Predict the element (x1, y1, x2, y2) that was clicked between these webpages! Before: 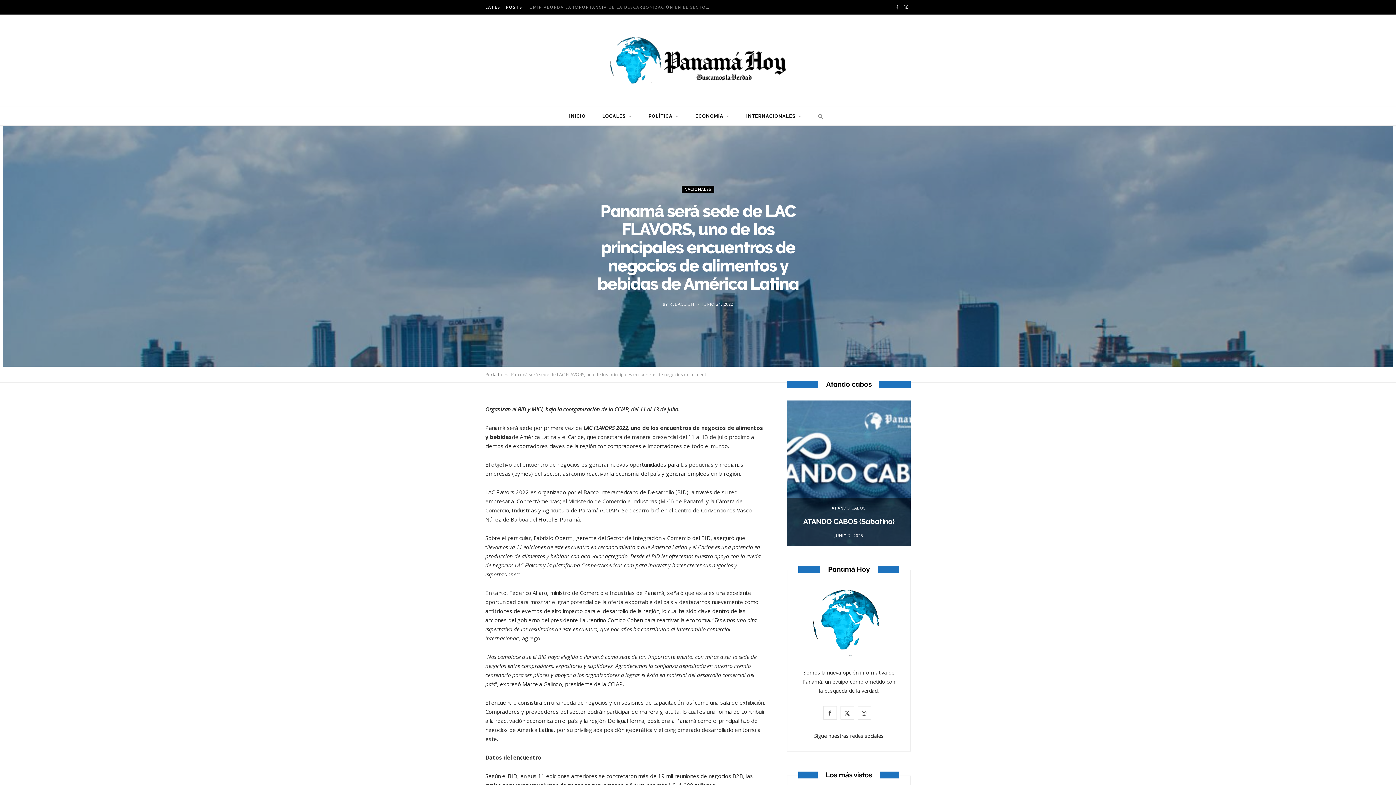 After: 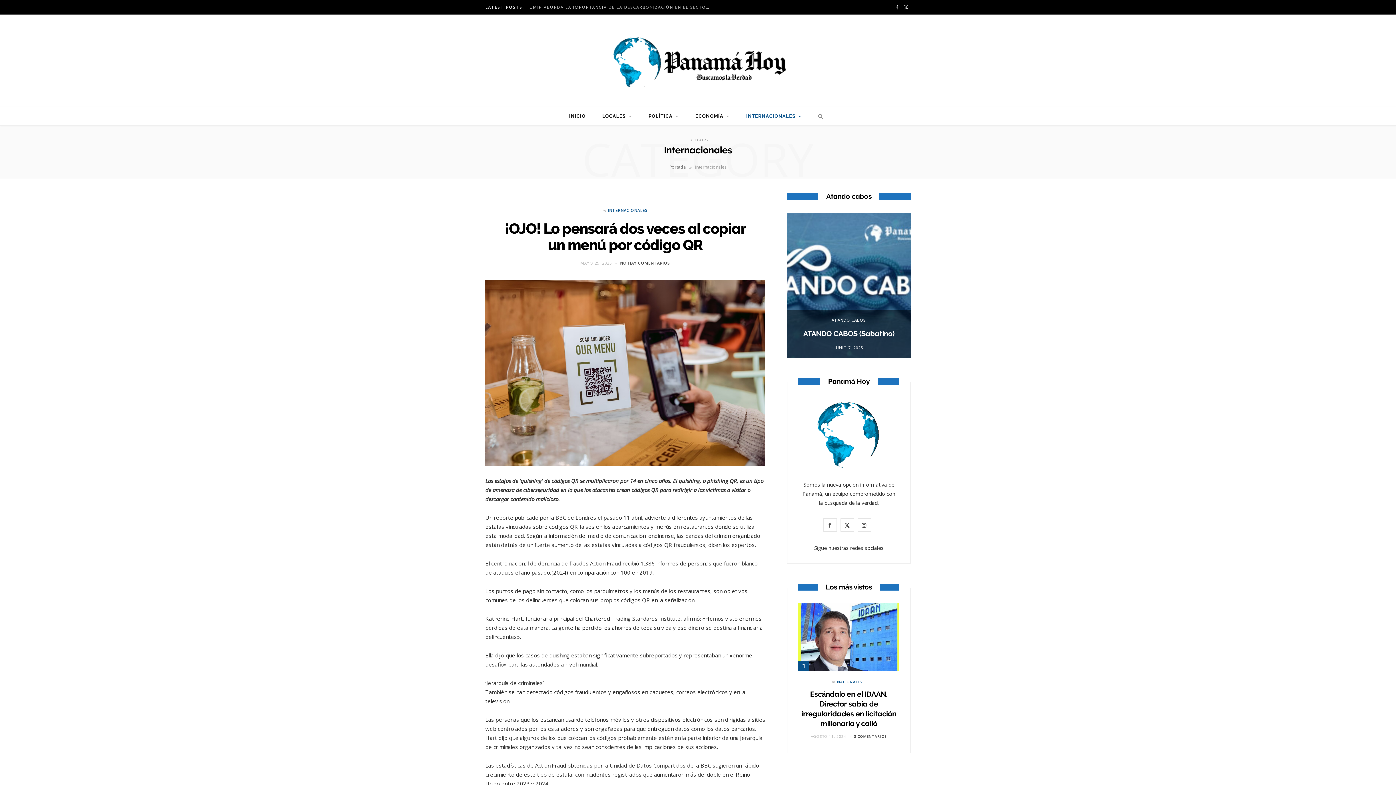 Action: bbox: (738, 106, 809, 125) label: INTERNACIONALES